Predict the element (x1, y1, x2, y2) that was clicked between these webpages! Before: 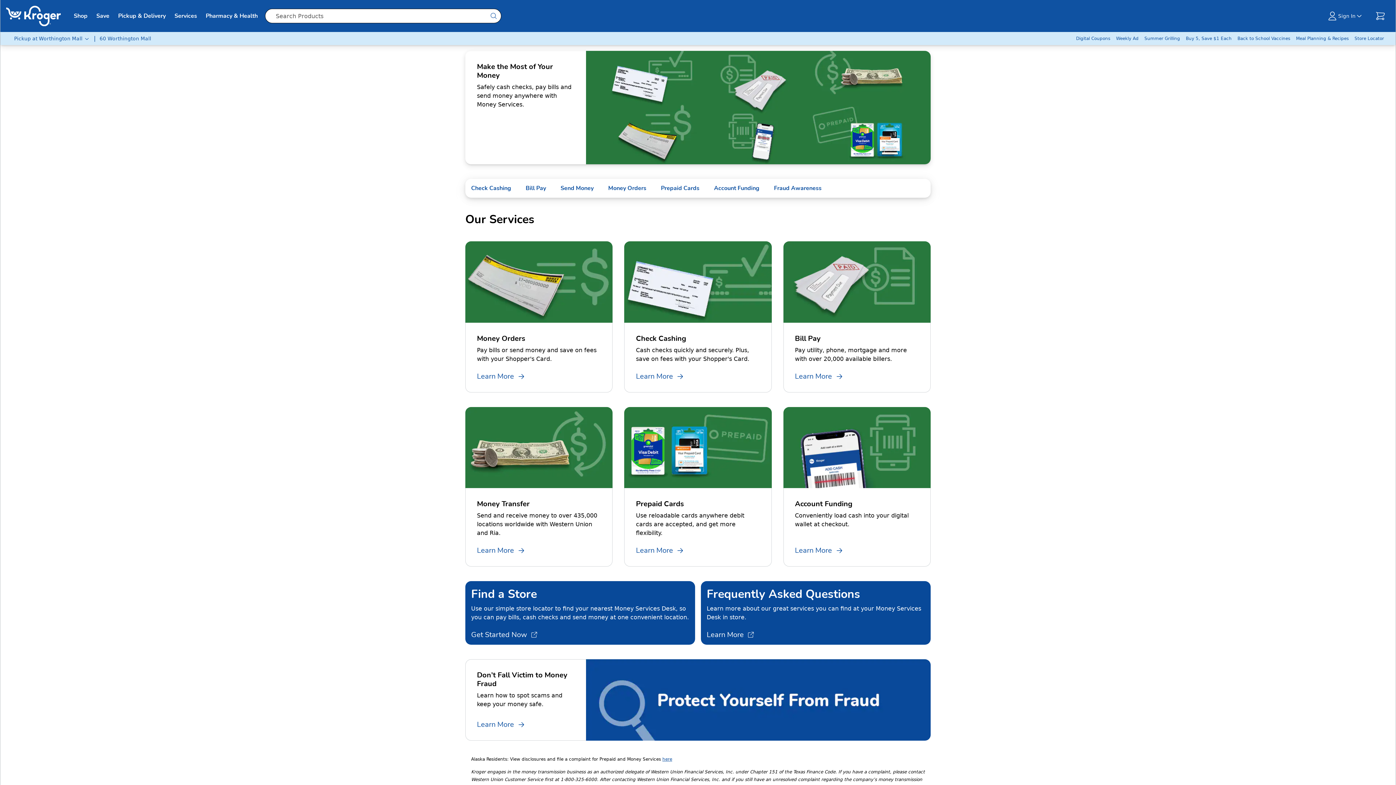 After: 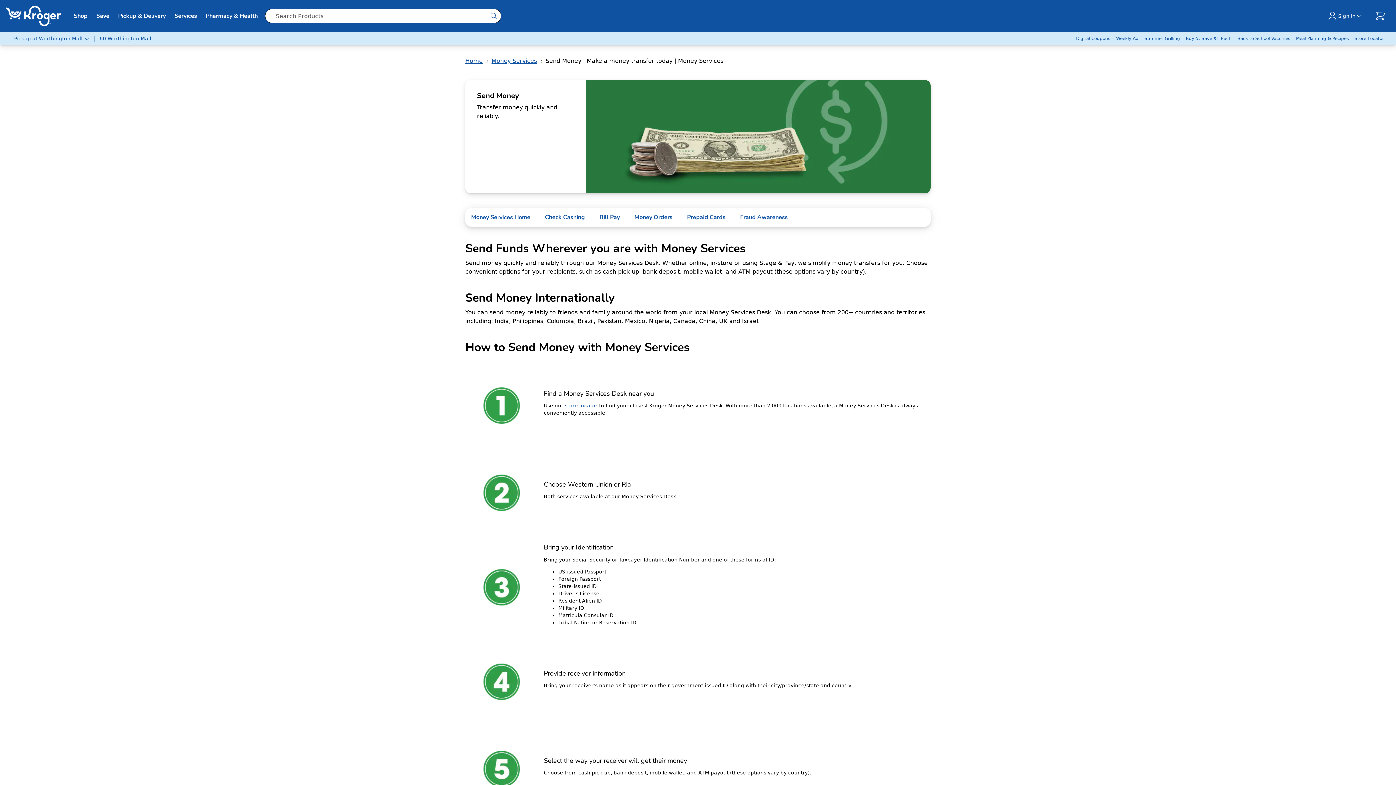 Action: label: Learn More About Money Transfers at Kroger bbox: (465, 407, 612, 567)